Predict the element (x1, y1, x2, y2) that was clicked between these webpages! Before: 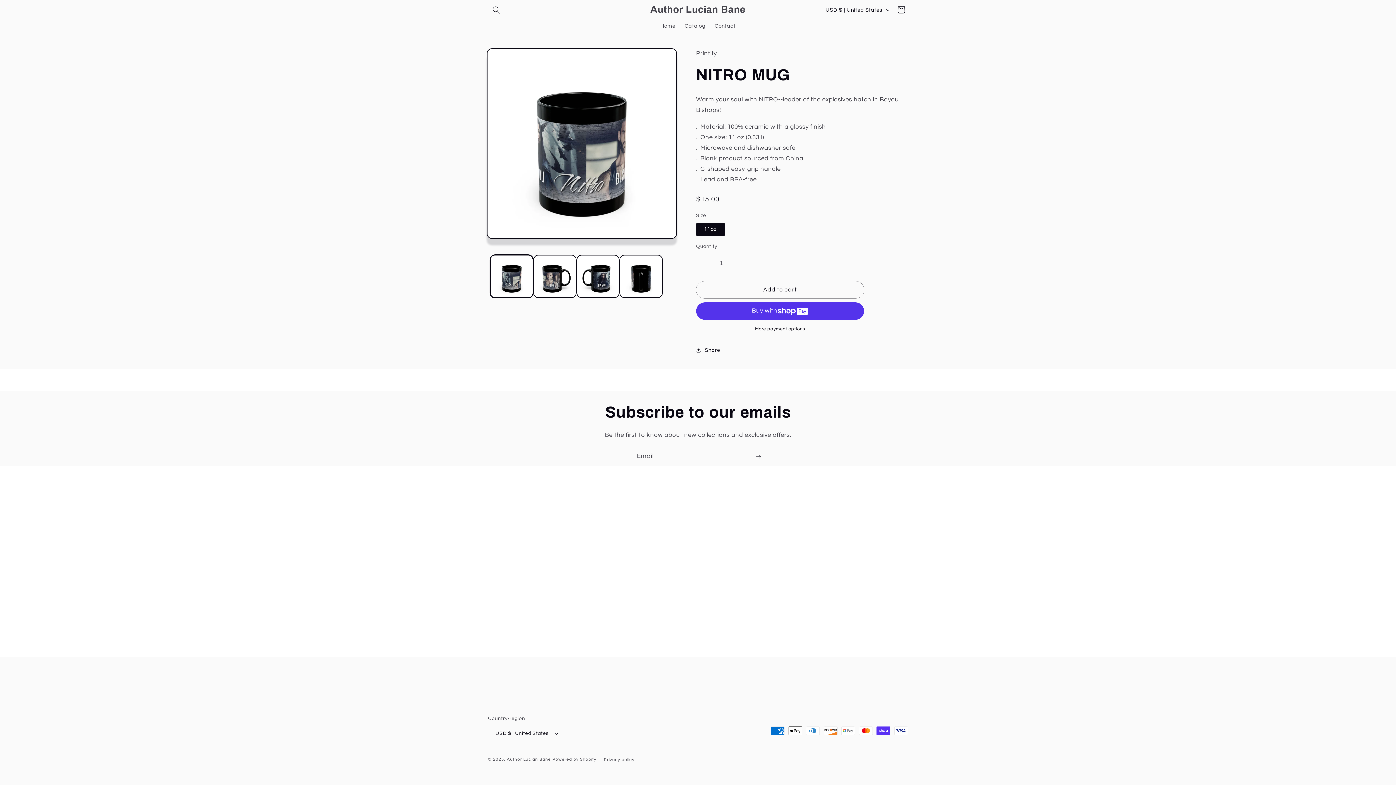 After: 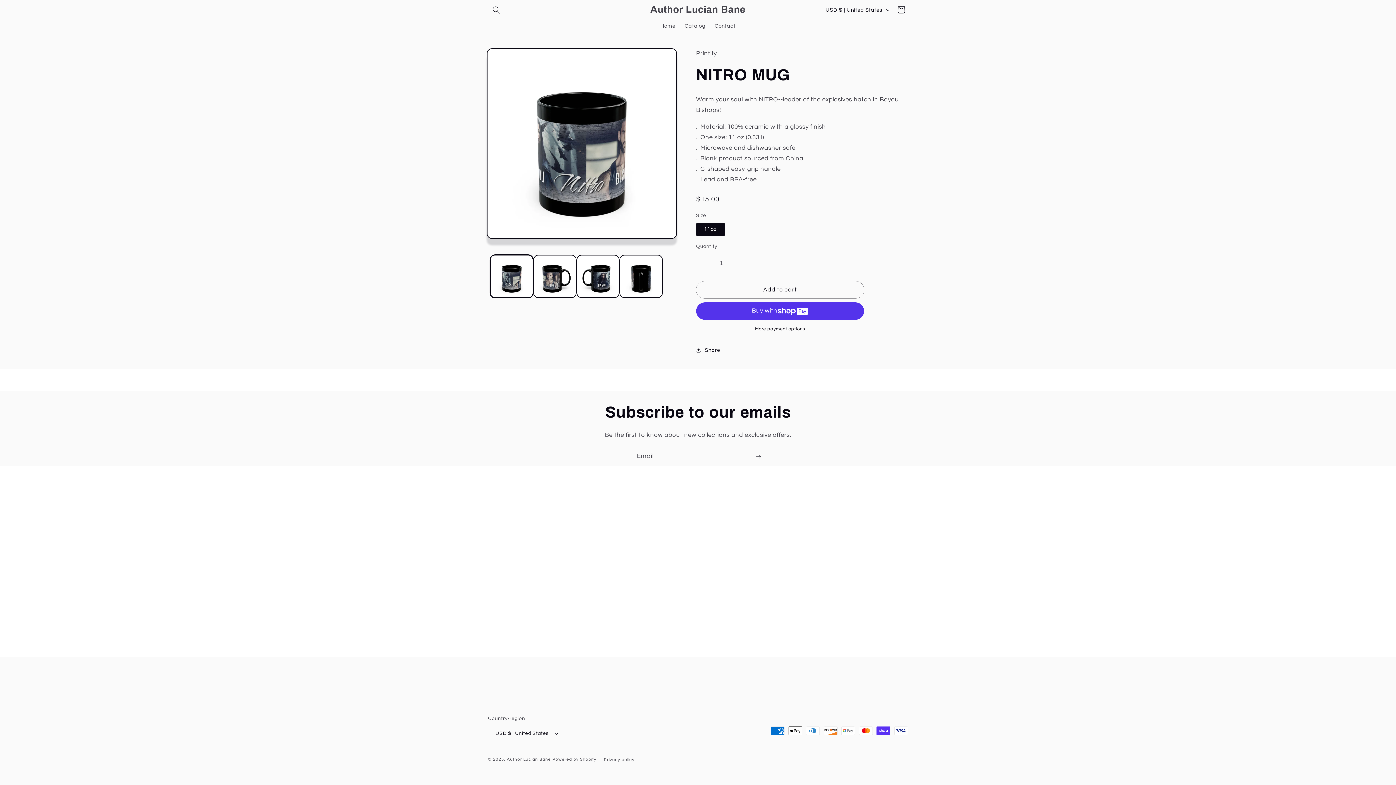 Action: label: Decrease quantity for NITRO MUG bbox: (696, 254, 712, 271)